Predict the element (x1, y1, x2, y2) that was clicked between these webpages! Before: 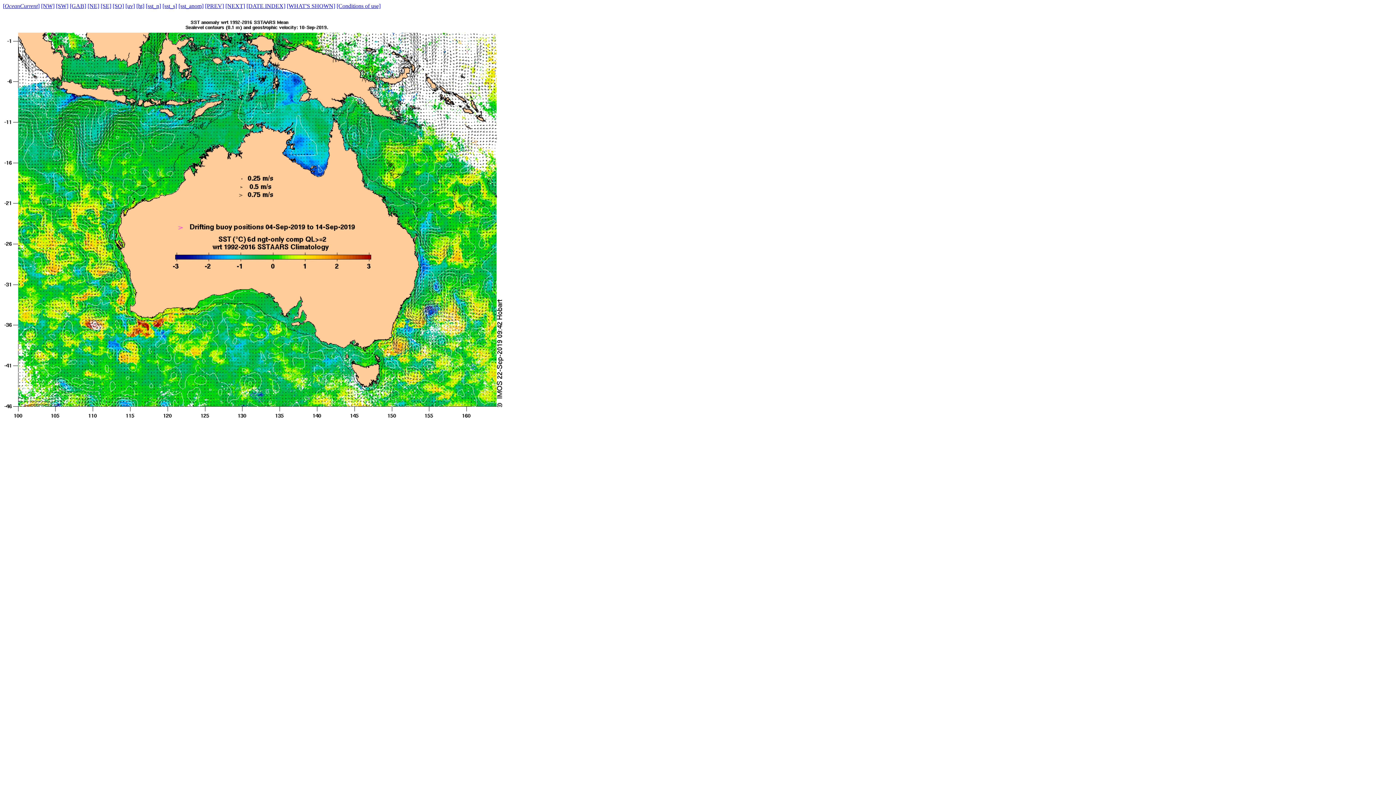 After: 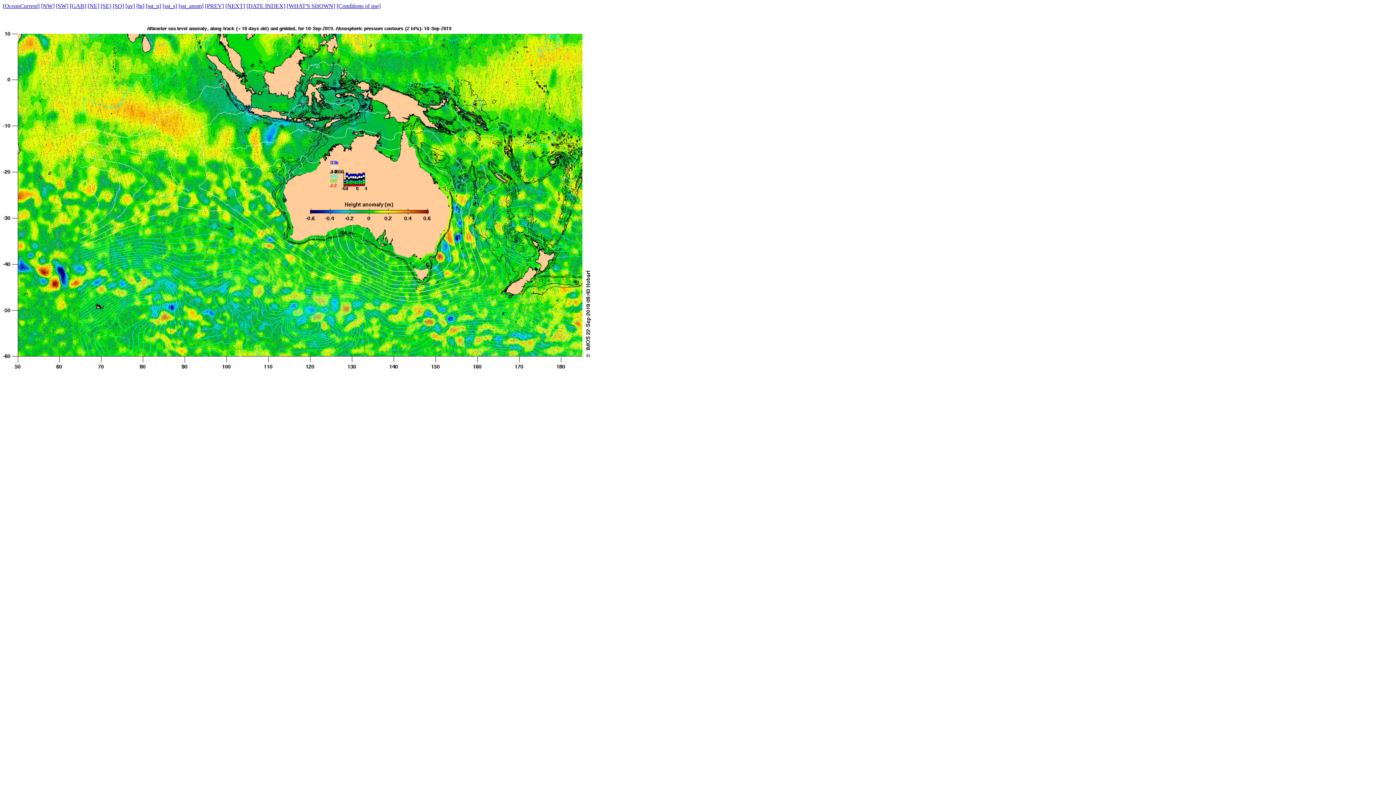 Action: label: [ht] bbox: (136, 2, 144, 9)